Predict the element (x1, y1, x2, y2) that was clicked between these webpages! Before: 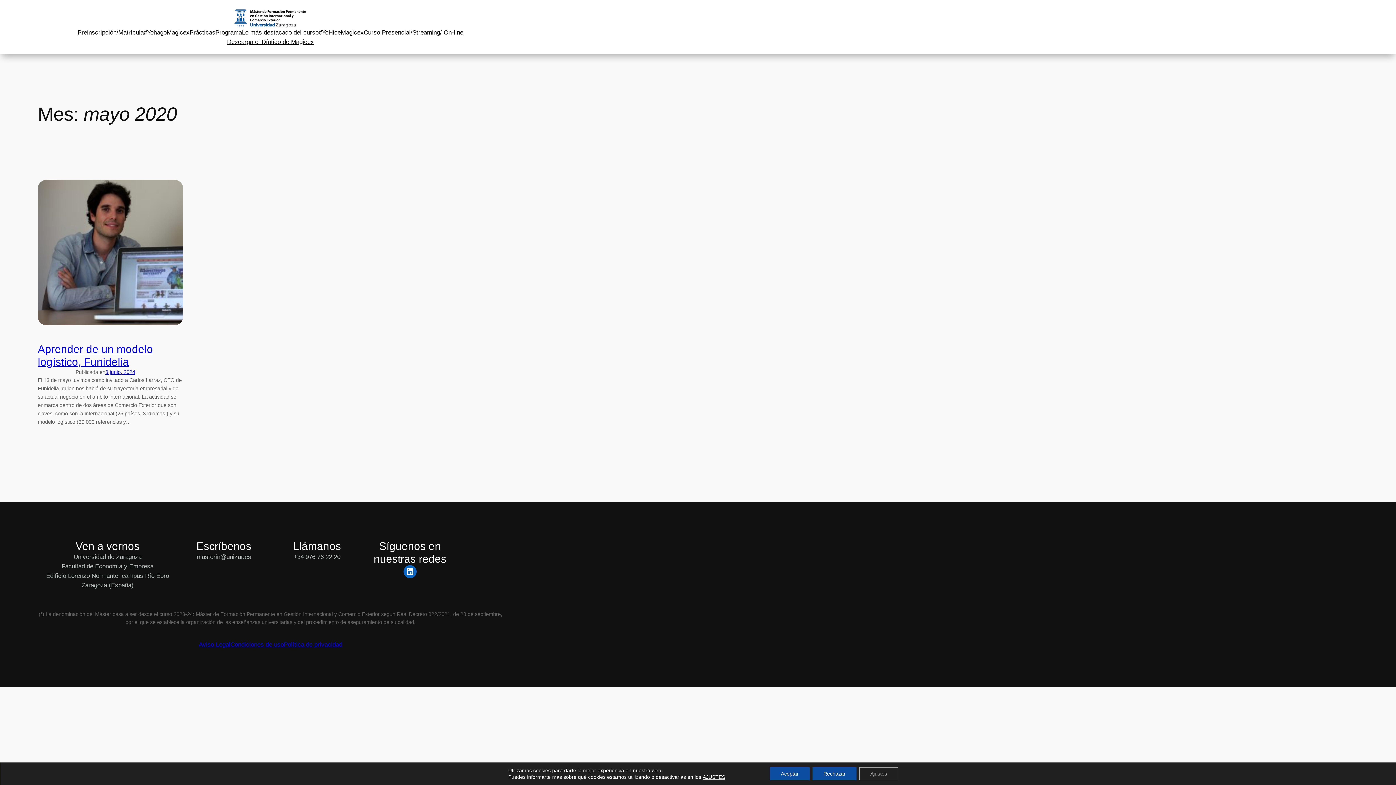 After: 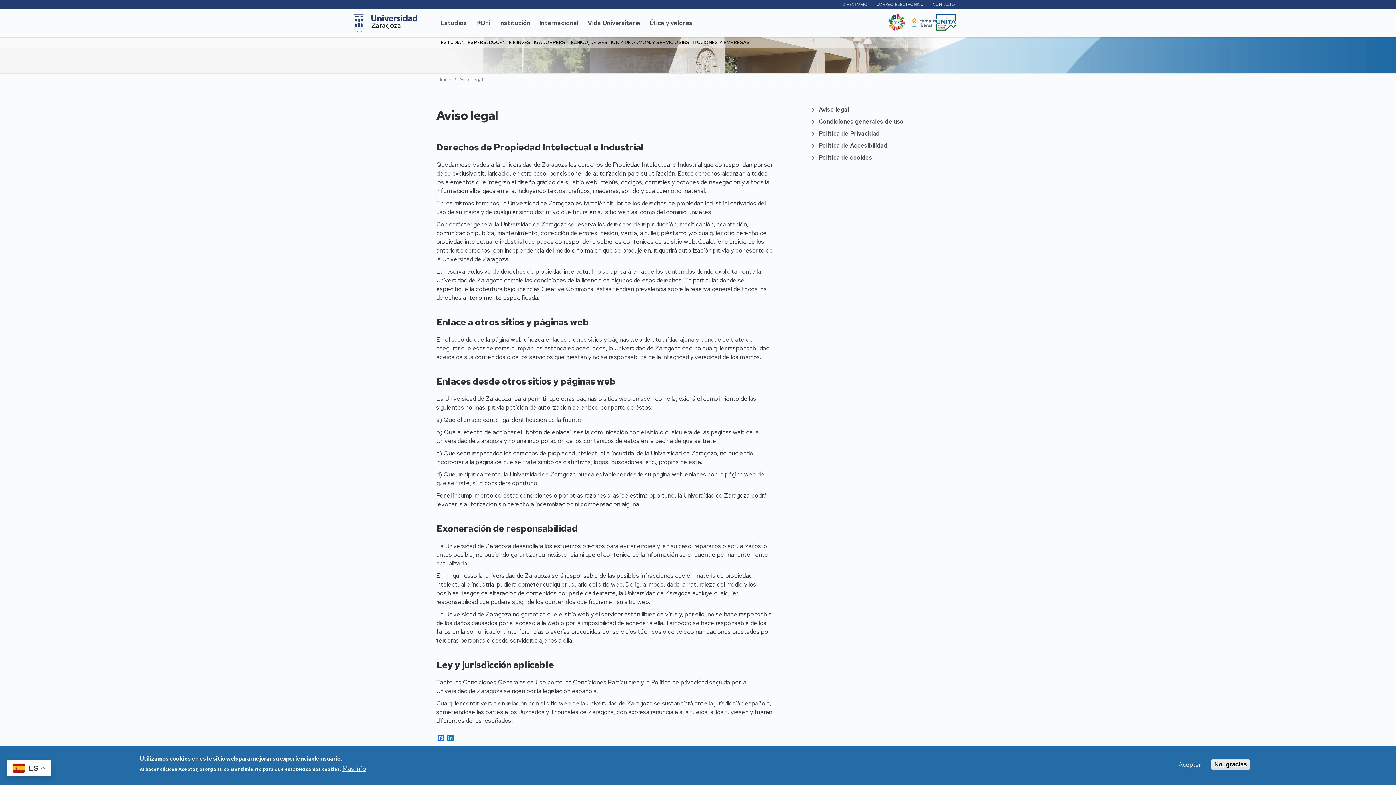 Action: bbox: (198, 641, 230, 648) label: Aviso Legal